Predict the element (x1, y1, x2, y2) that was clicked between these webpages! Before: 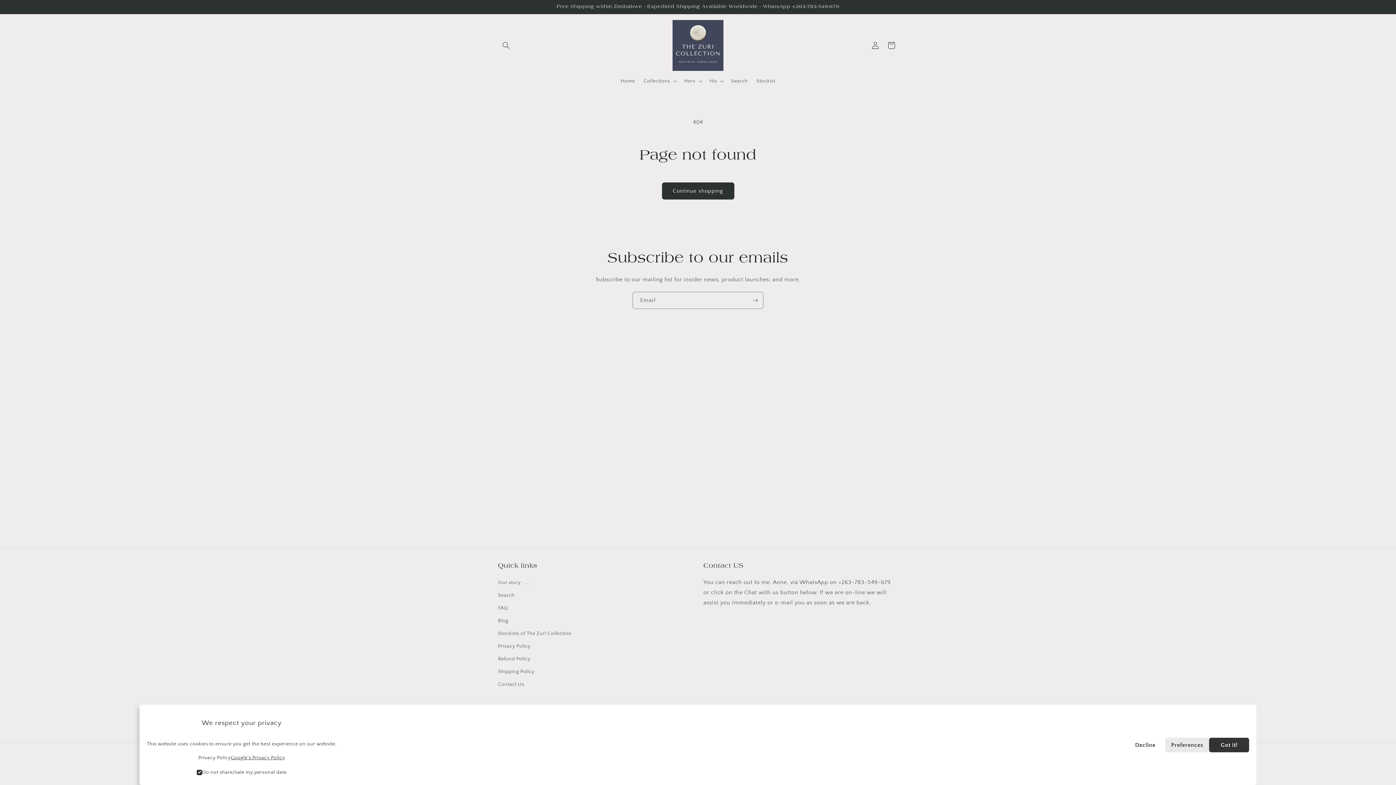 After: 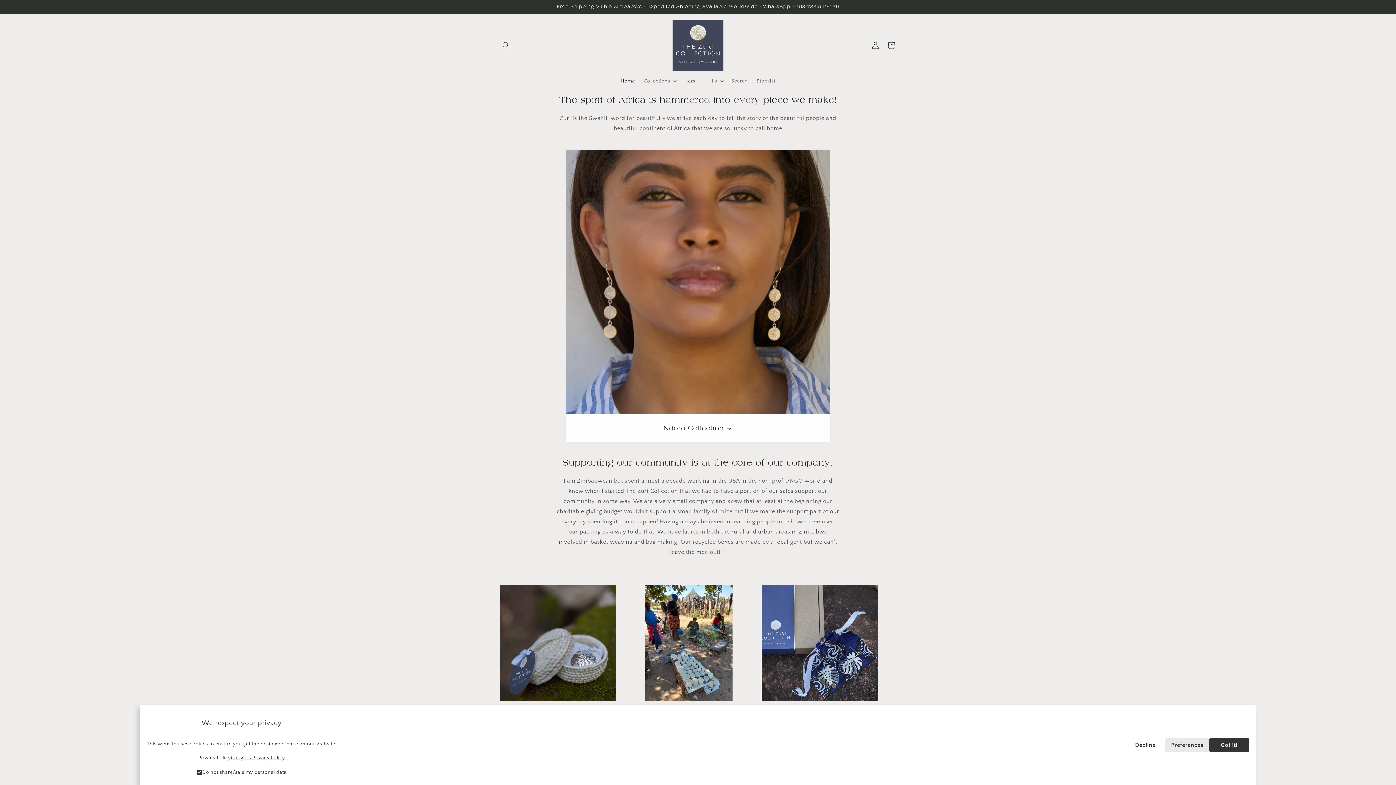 Action: bbox: (670, 17, 726, 73)